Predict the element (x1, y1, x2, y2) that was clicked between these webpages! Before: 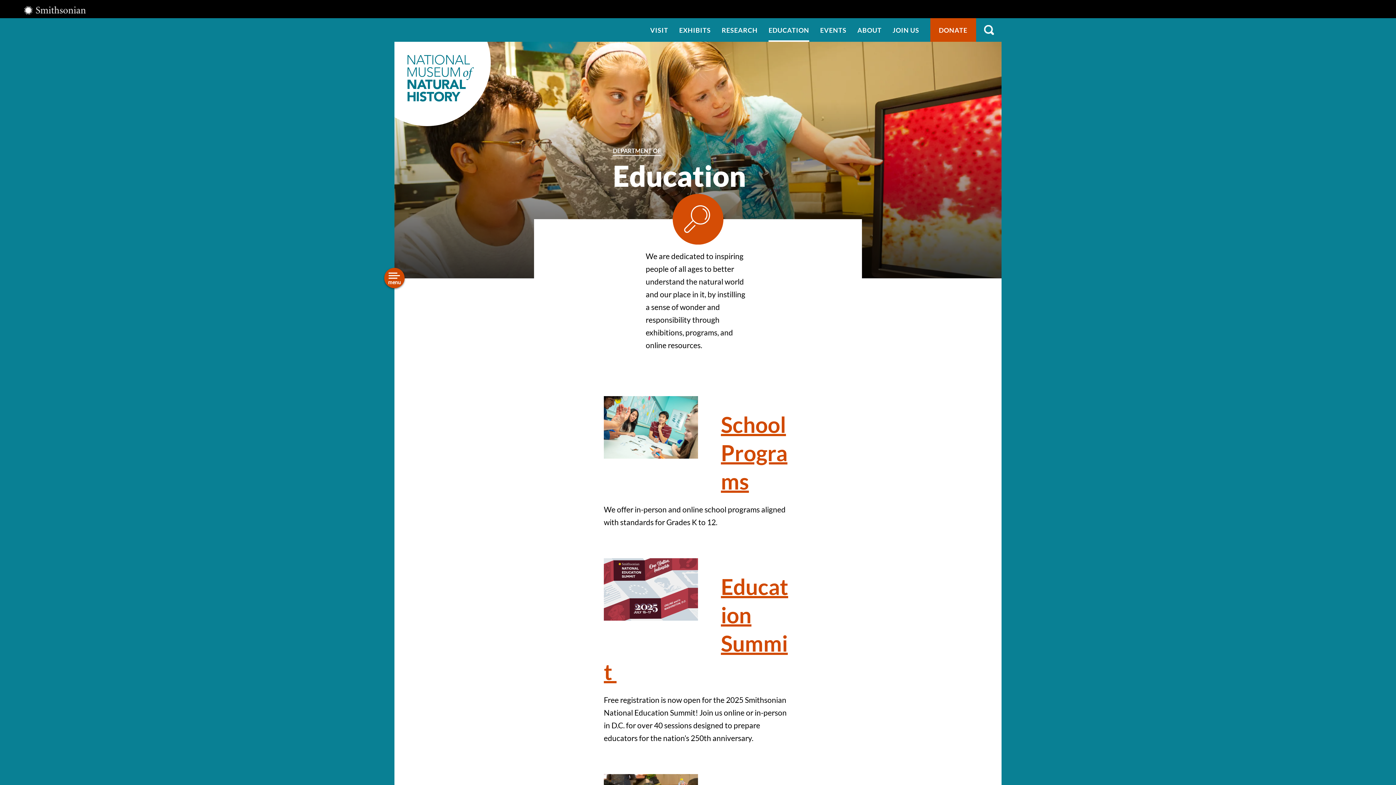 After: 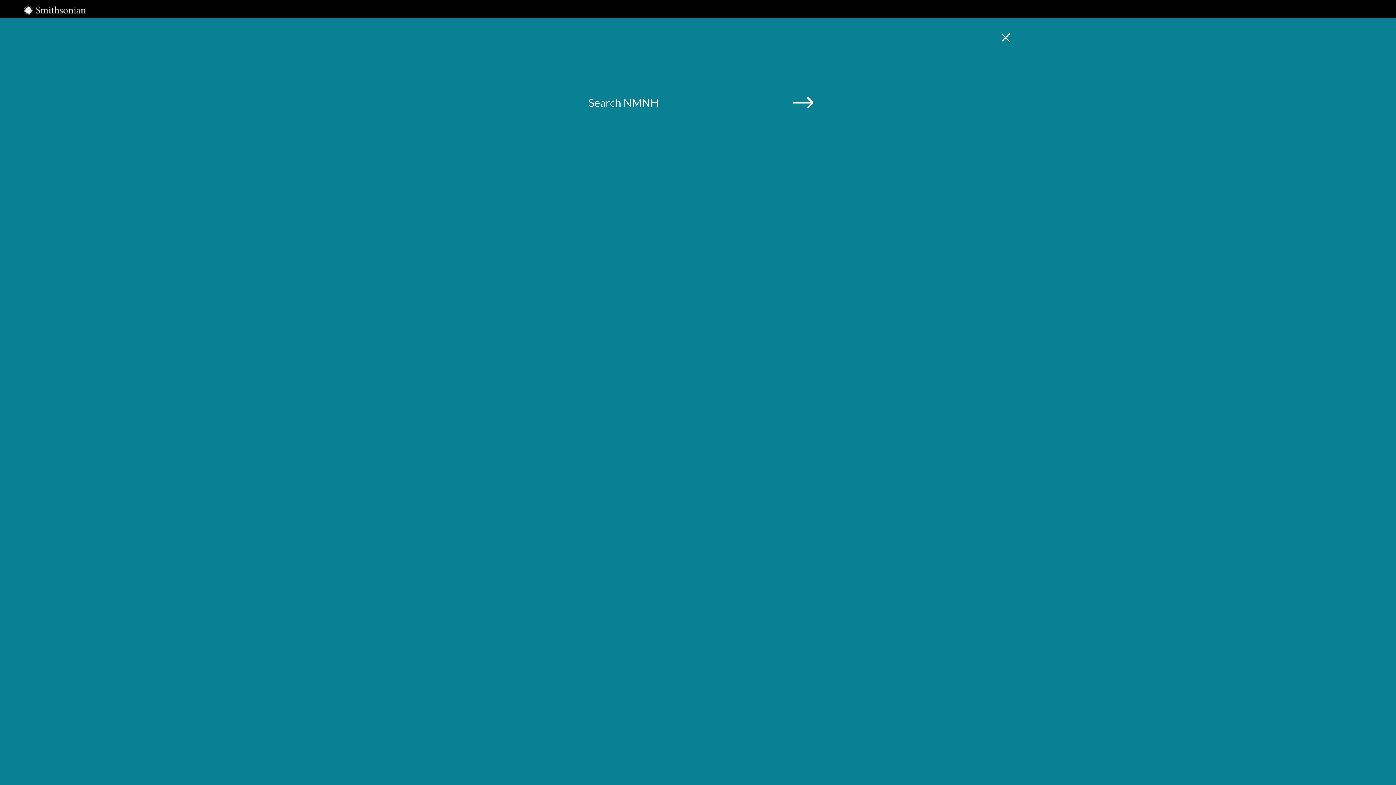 Action: label: SEARCH bbox: (978, 18, 1000, 41)